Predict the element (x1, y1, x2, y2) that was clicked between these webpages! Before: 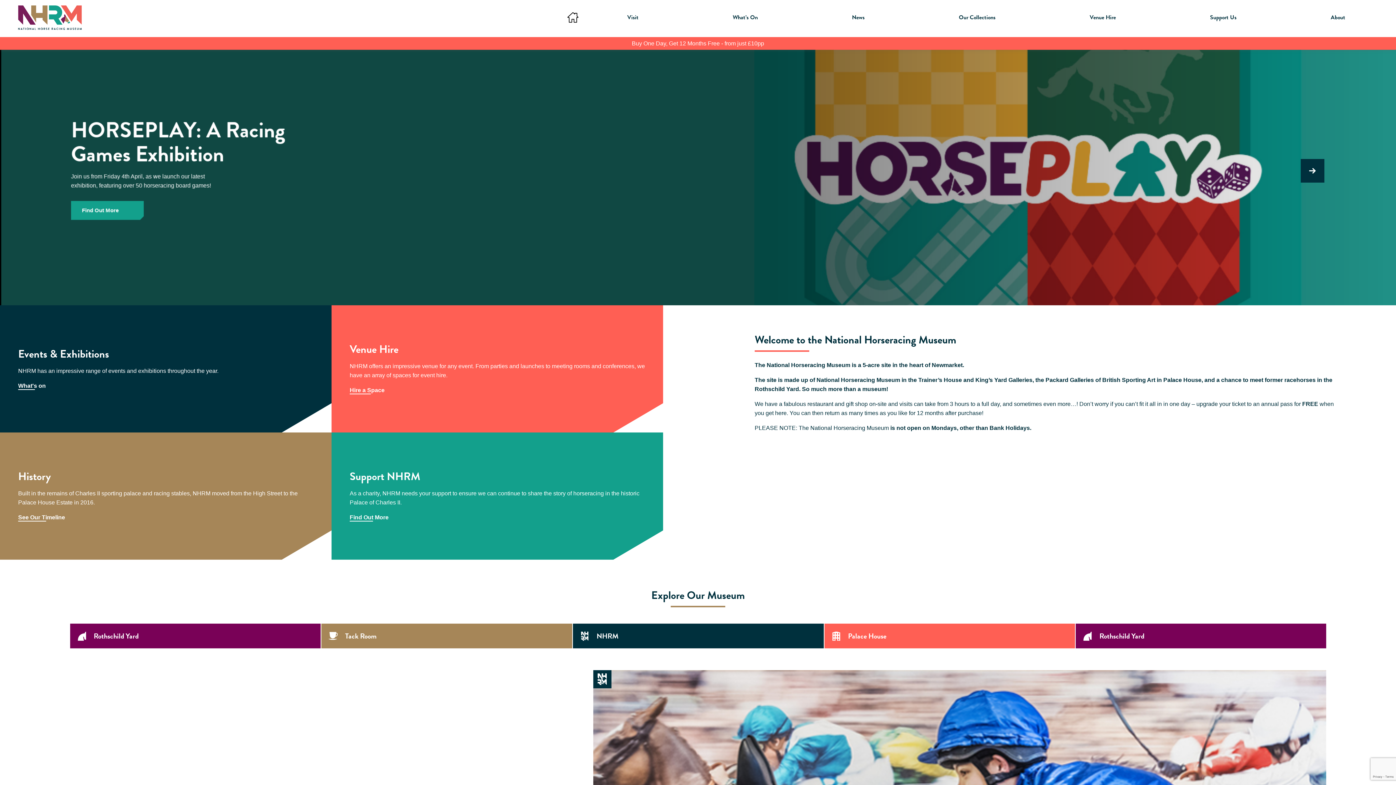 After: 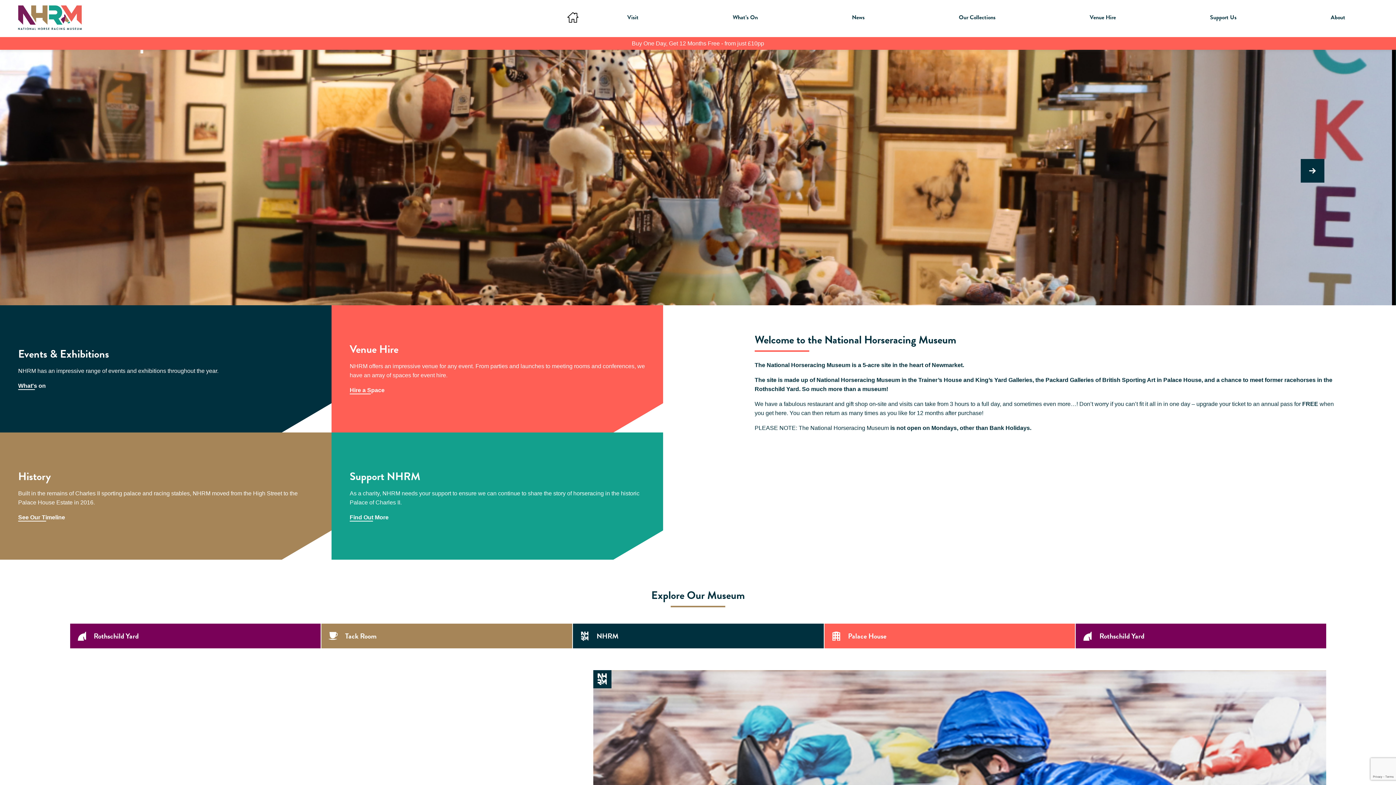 Action: bbox: (567, 12, 578, 23)